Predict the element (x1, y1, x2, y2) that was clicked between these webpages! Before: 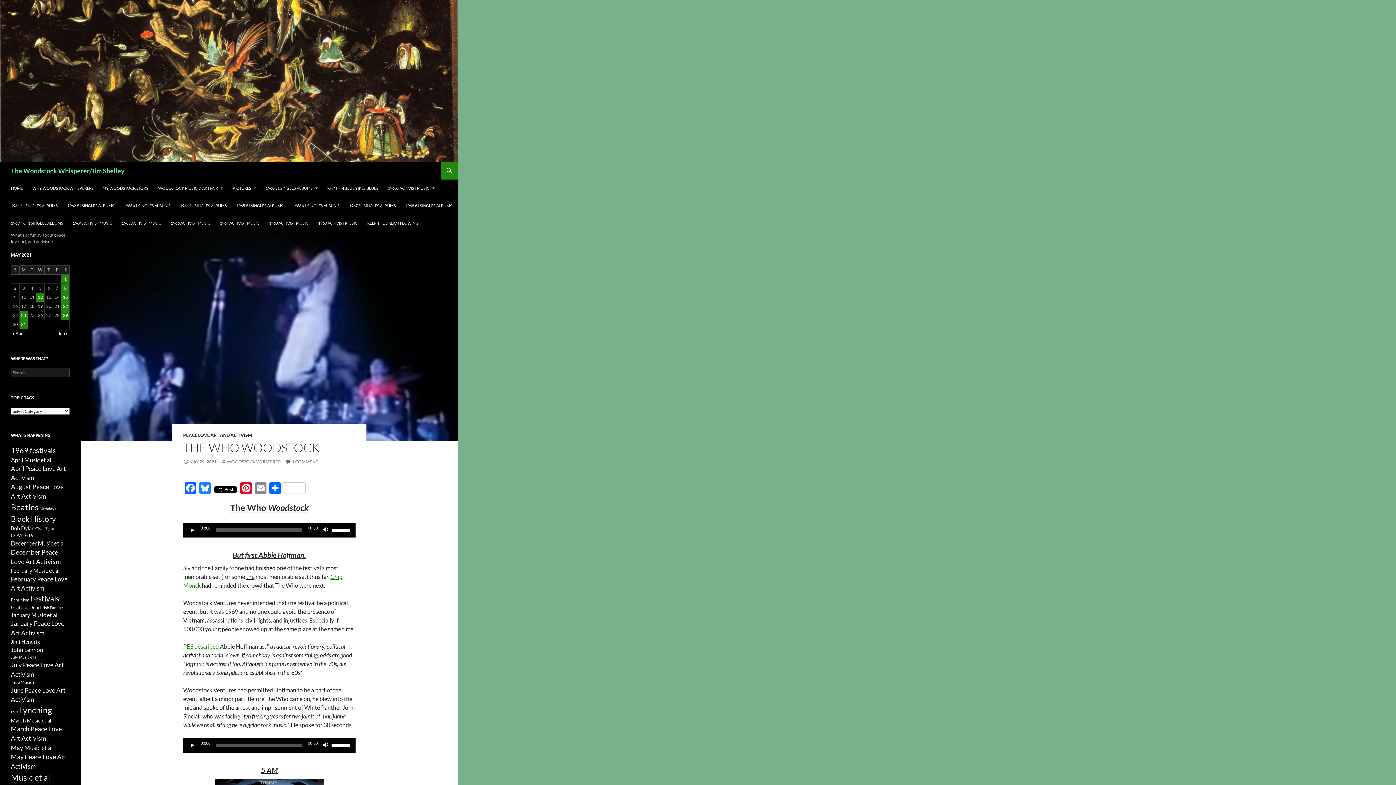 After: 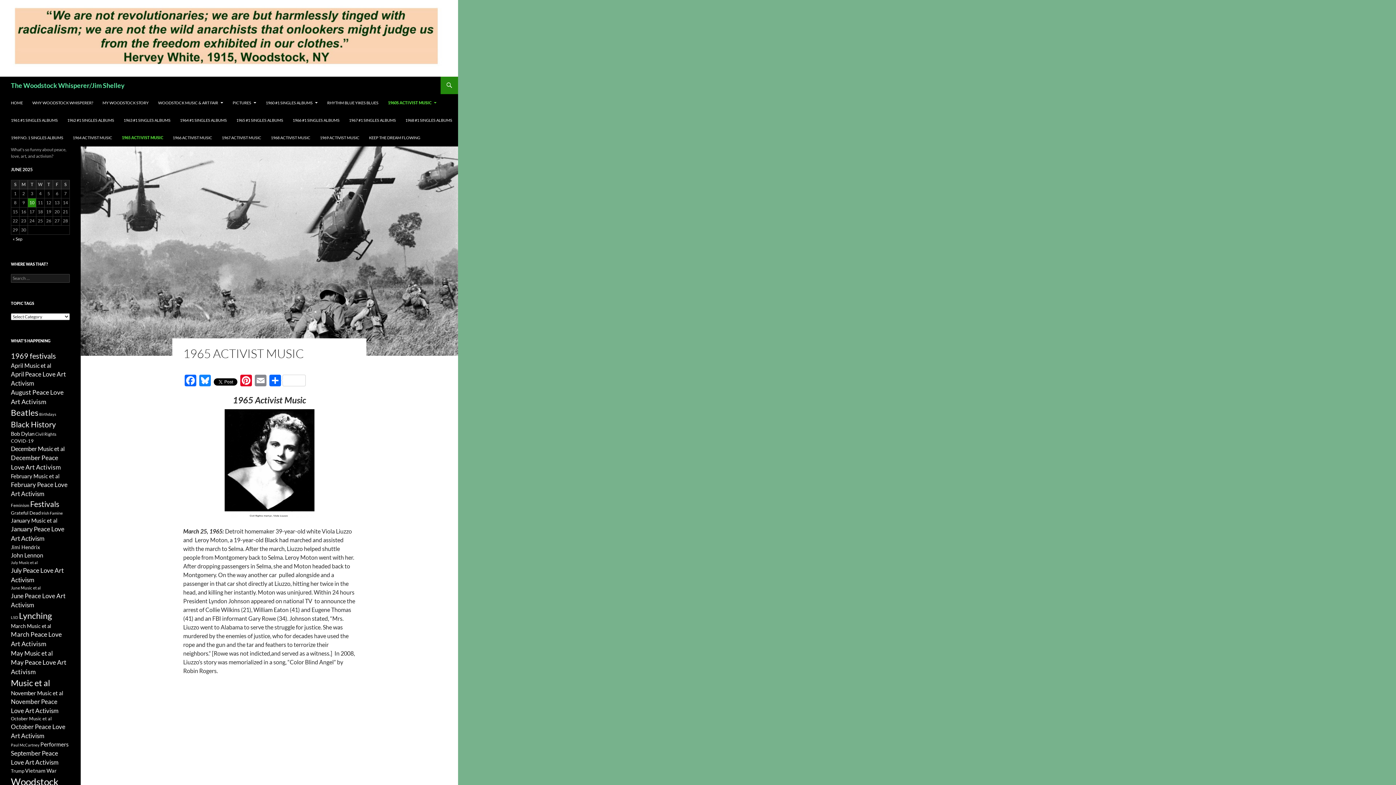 Action: bbox: (117, 214, 165, 232) label: 1965 ACTIVIST MUSIC